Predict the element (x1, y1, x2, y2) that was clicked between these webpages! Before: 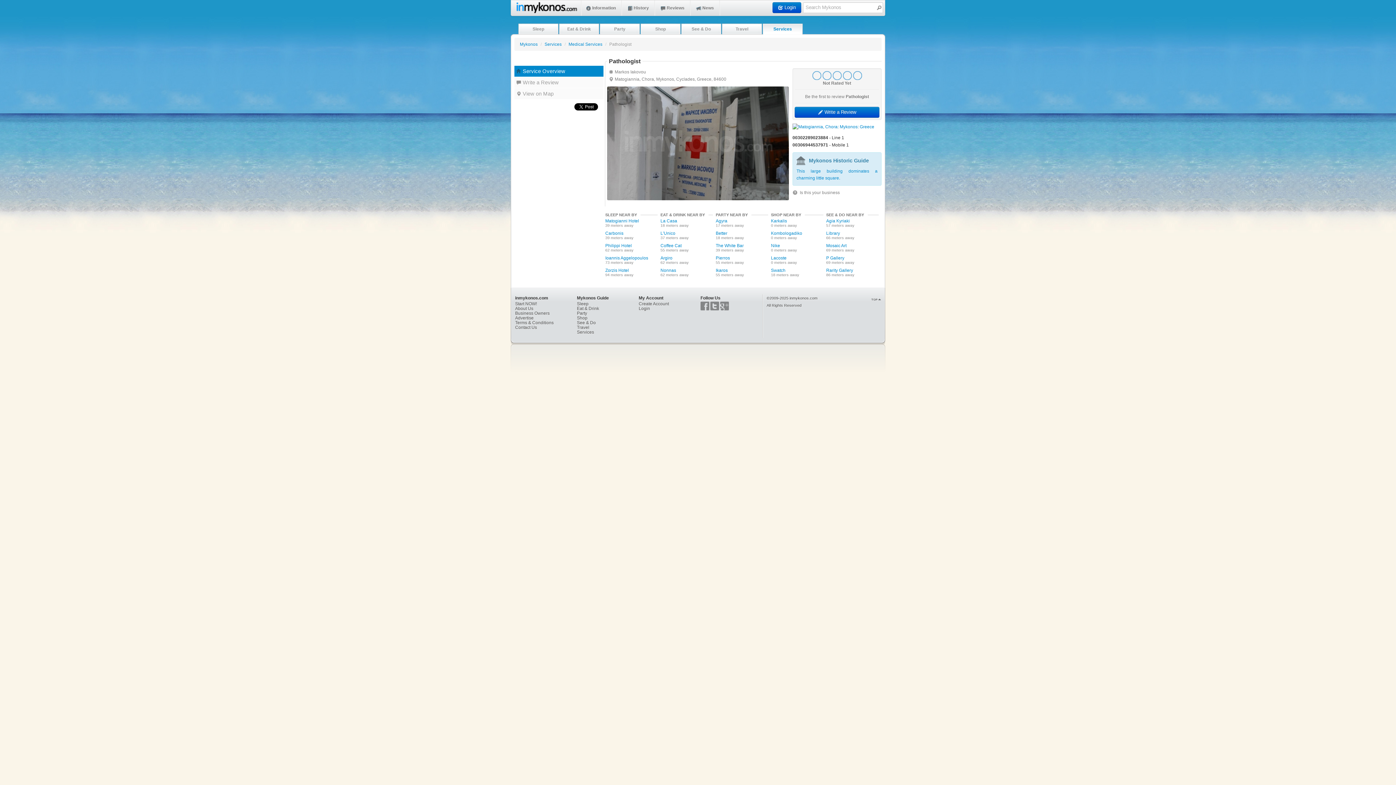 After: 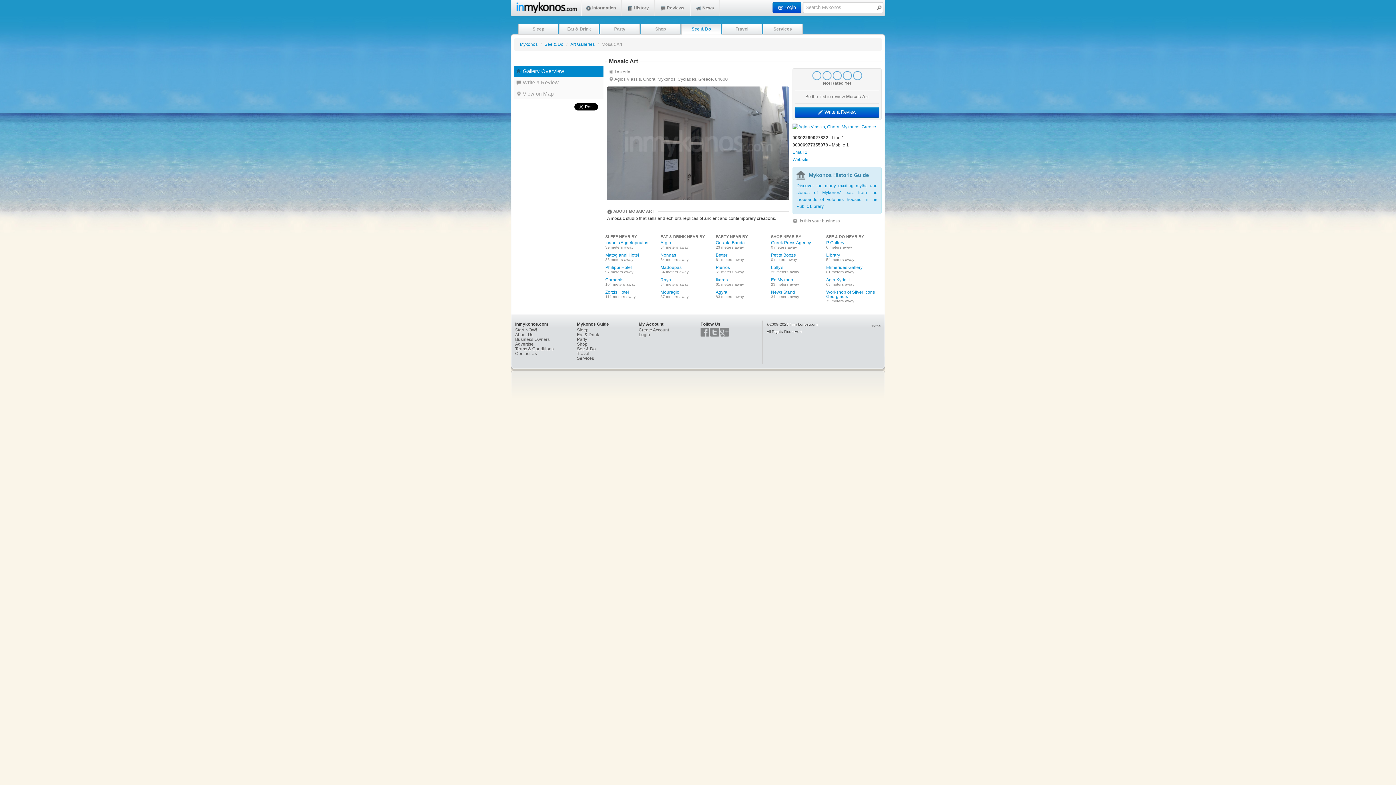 Action: bbox: (826, 243, 846, 248) label: Mosaic Art